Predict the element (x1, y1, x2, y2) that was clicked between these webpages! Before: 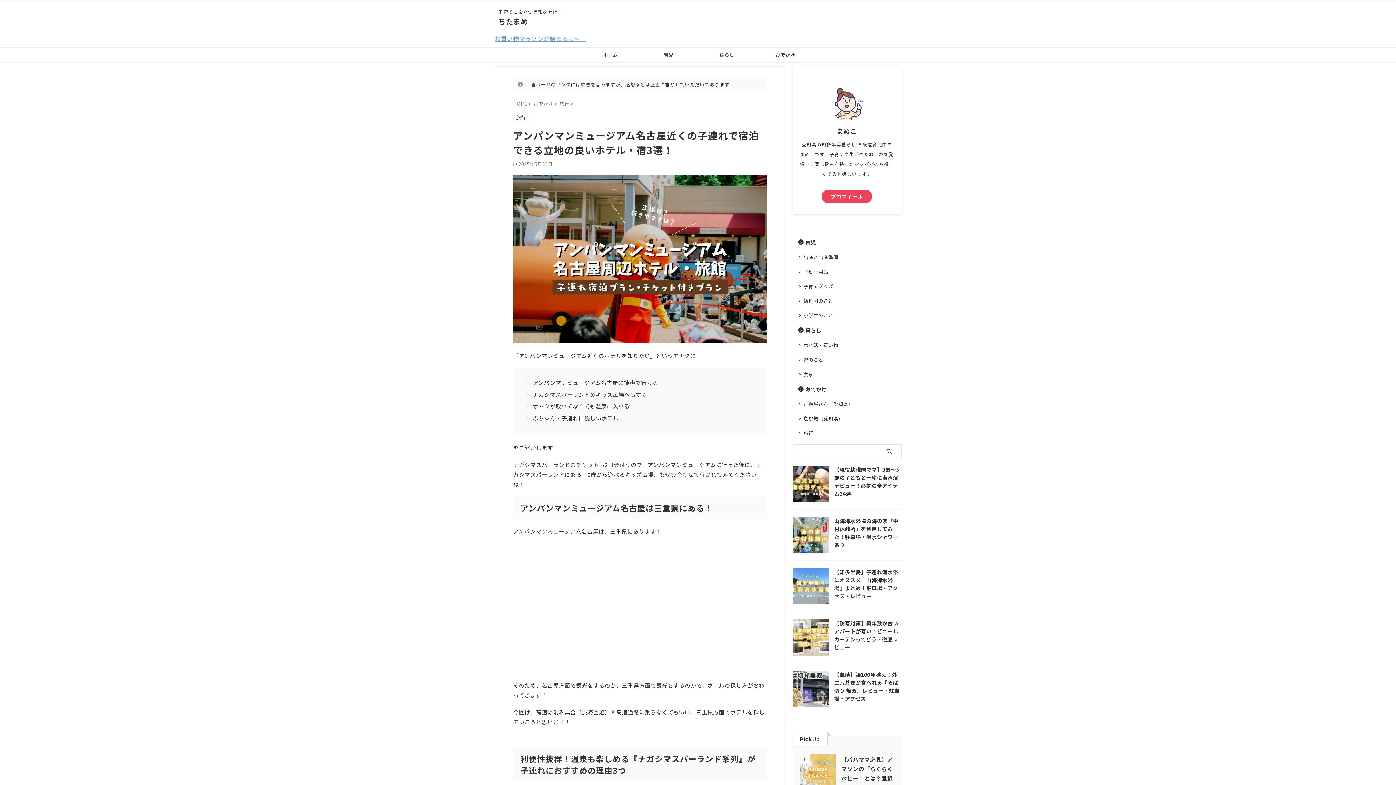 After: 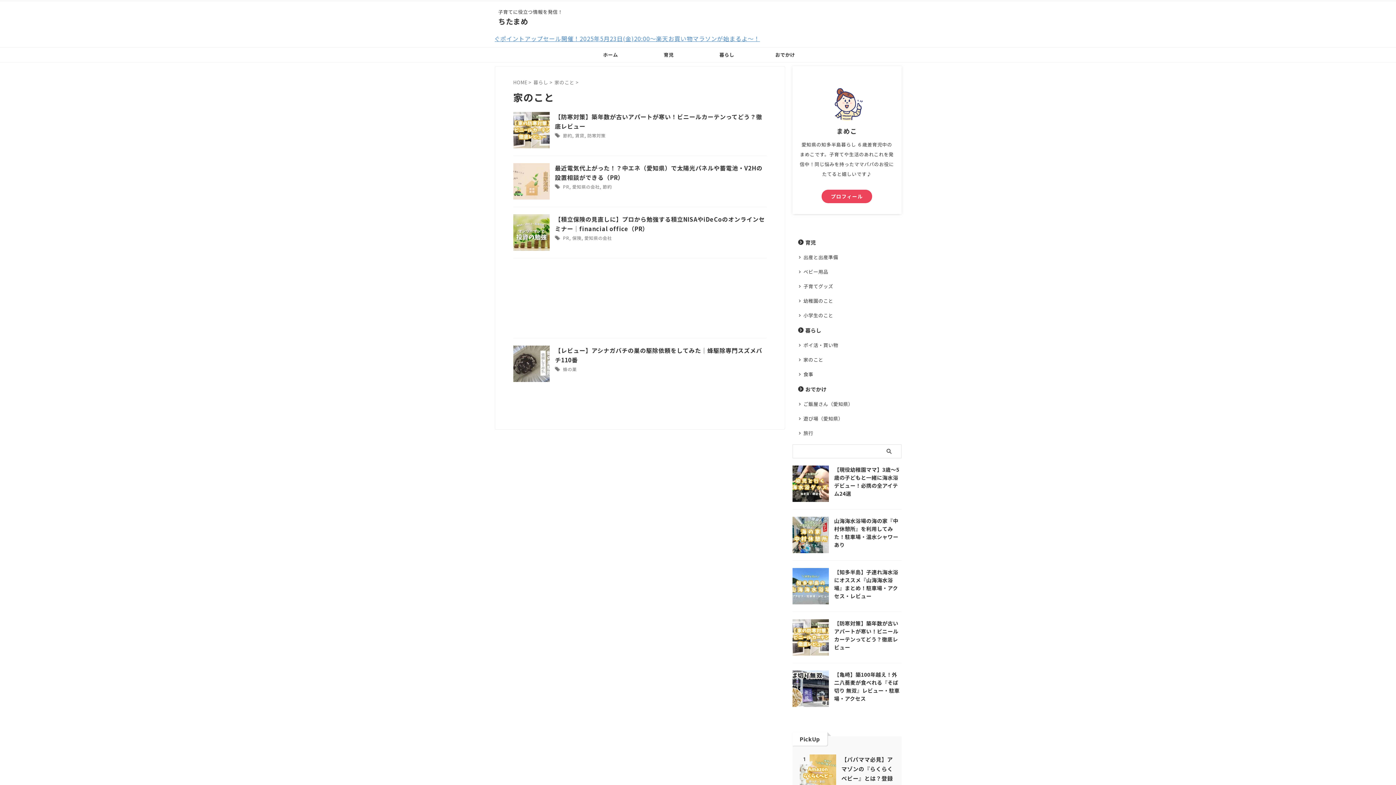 Action: label: 家のこと bbox: (792, 352, 901, 367)